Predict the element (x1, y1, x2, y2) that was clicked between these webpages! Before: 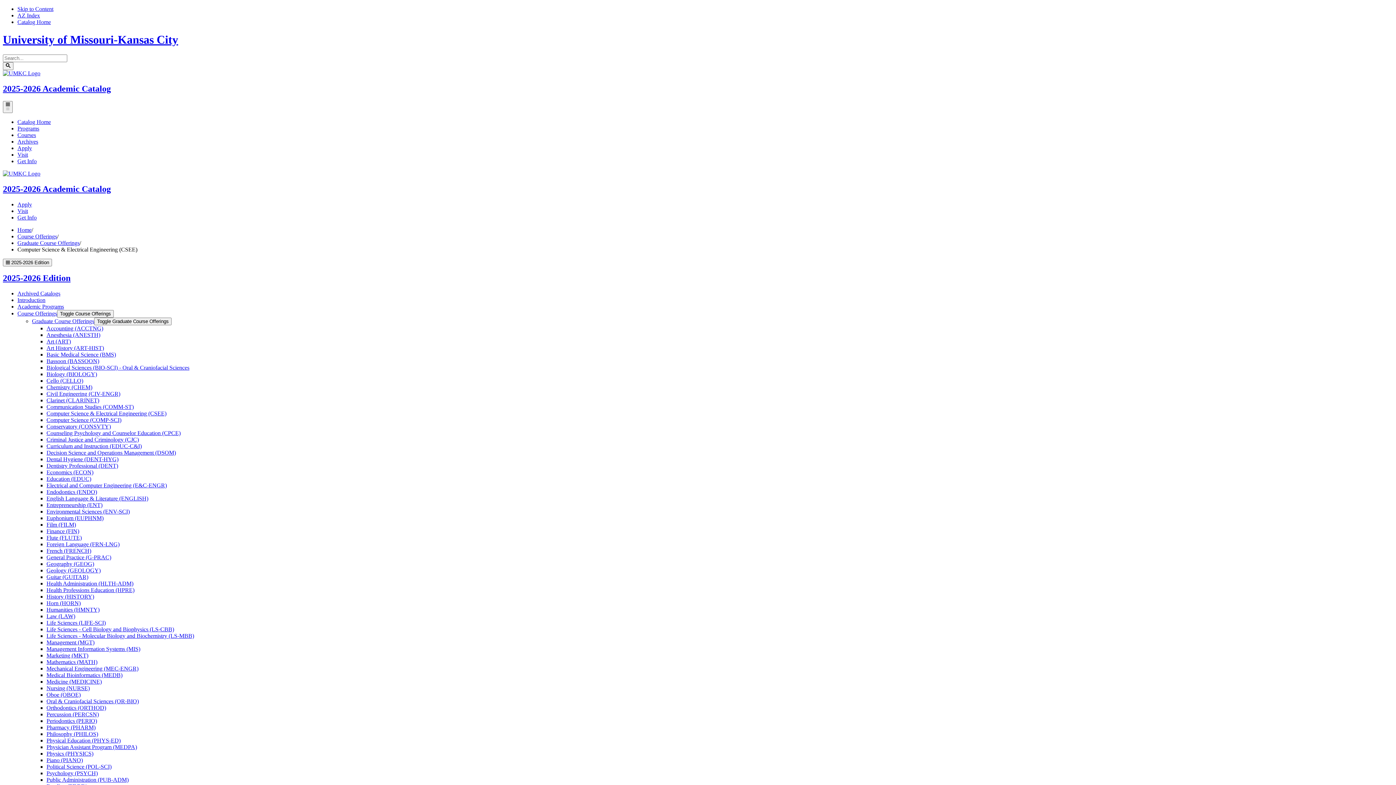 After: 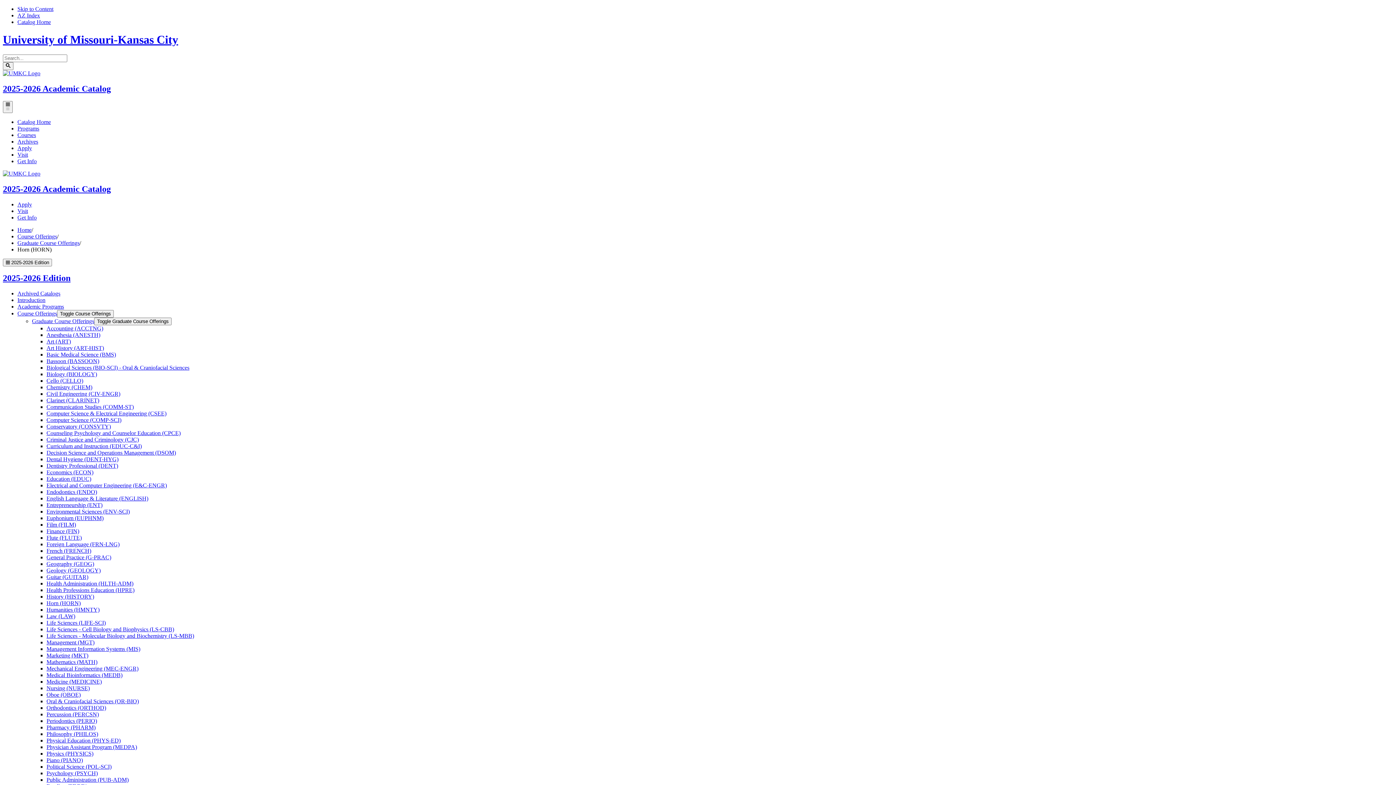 Action: bbox: (46, 600, 80, 606) label: Horn (HORN)